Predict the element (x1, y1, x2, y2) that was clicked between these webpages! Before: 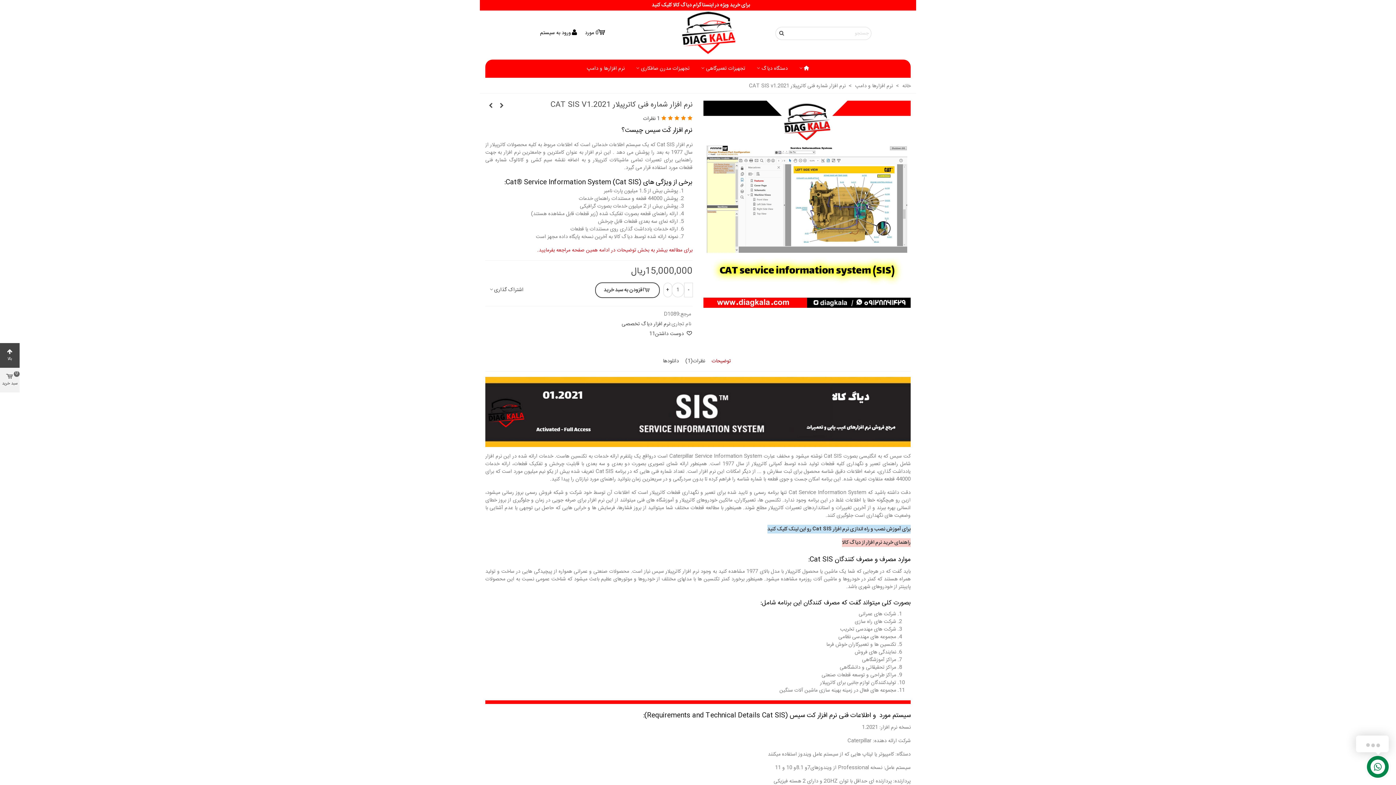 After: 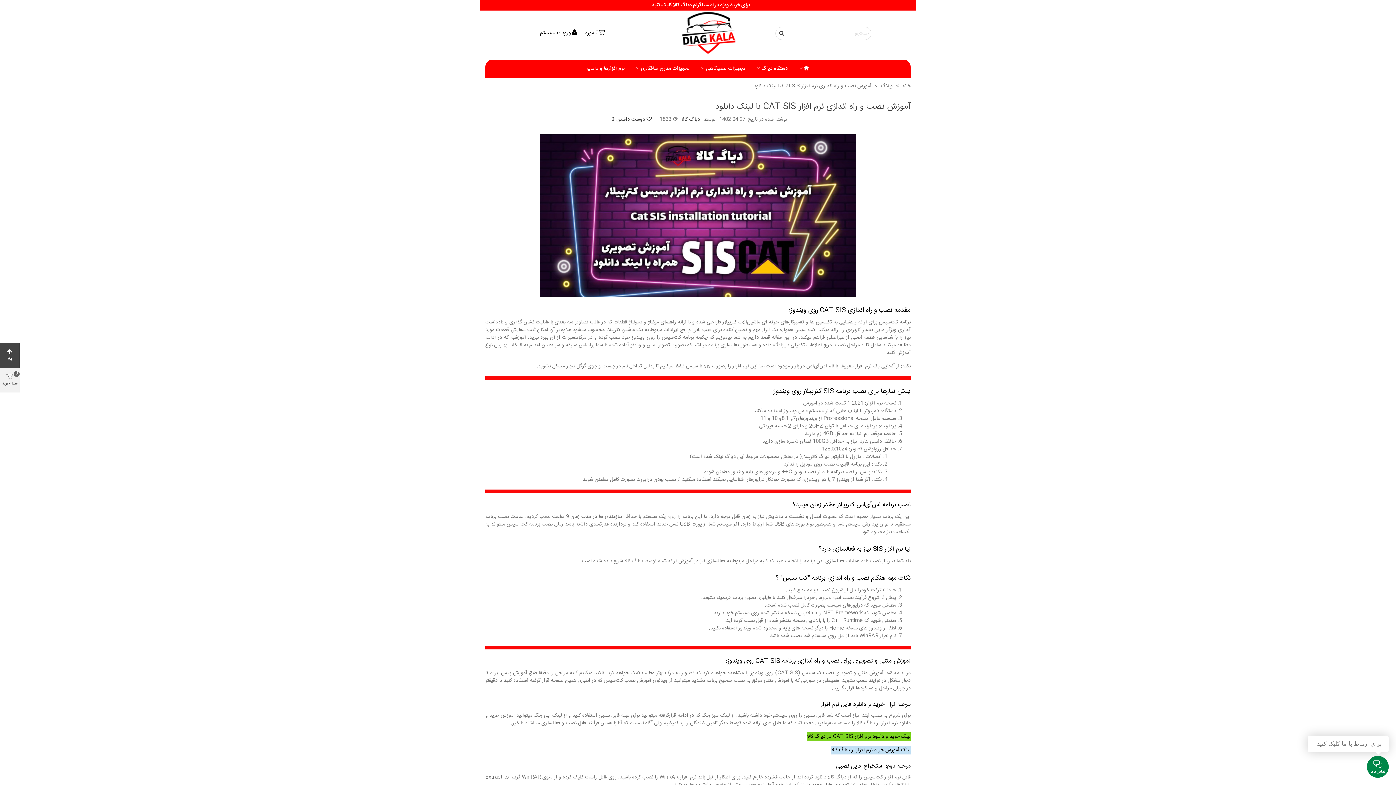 Action: label: برای آموزش نصب و راه اندازی نرم افزار Cat SIS رو این لینک کلیک کنید bbox: (767, 525, 910, 533)